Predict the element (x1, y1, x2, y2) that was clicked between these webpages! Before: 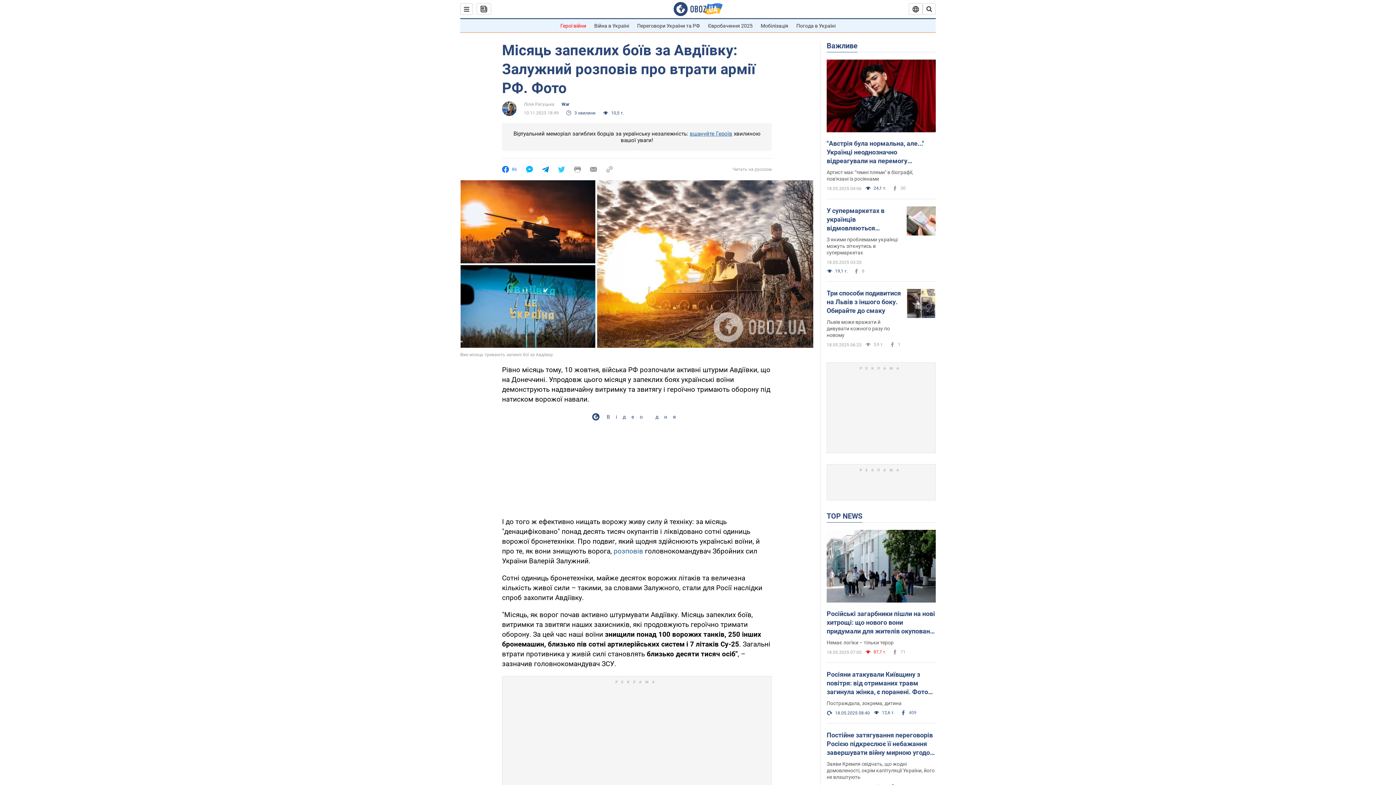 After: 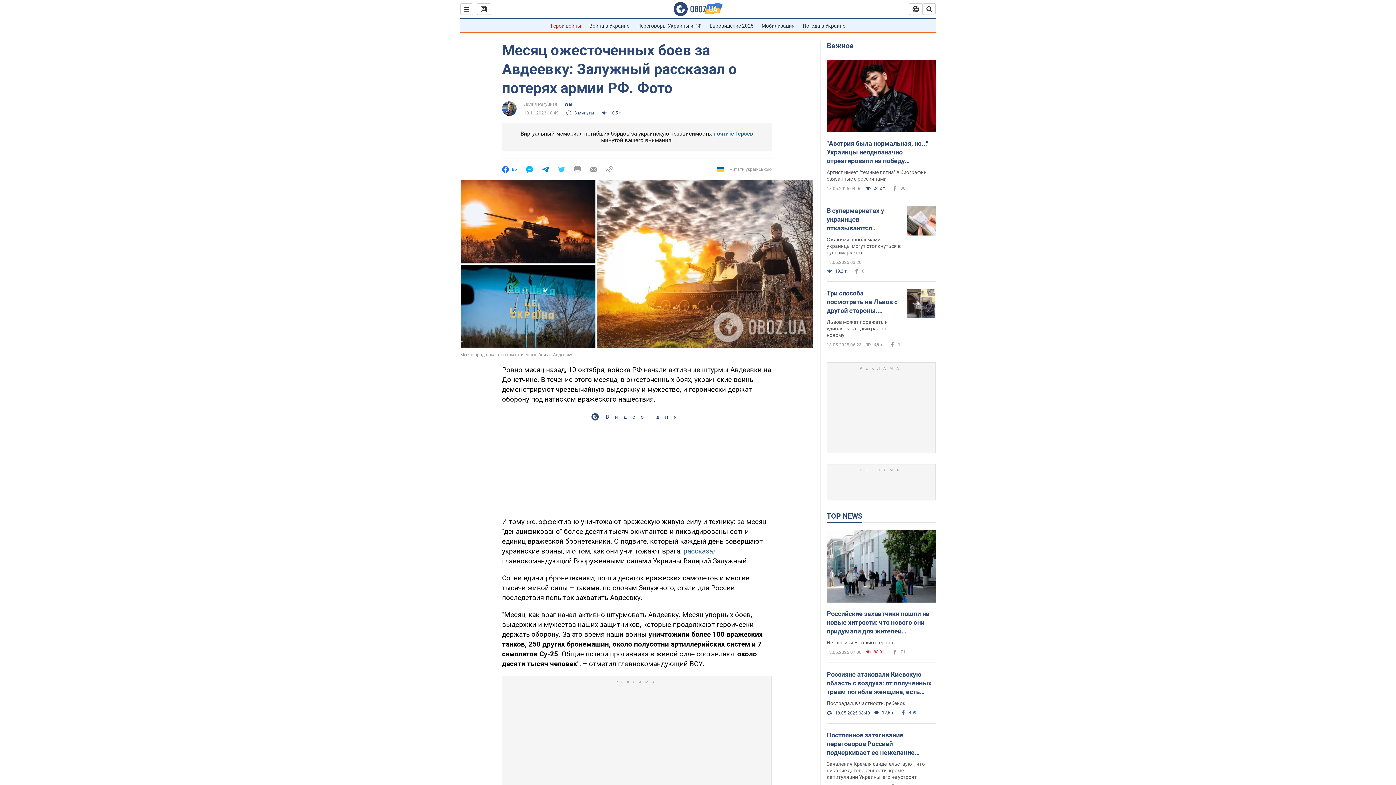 Action: label: Читать на русском bbox: (727, 166, 772, 172)